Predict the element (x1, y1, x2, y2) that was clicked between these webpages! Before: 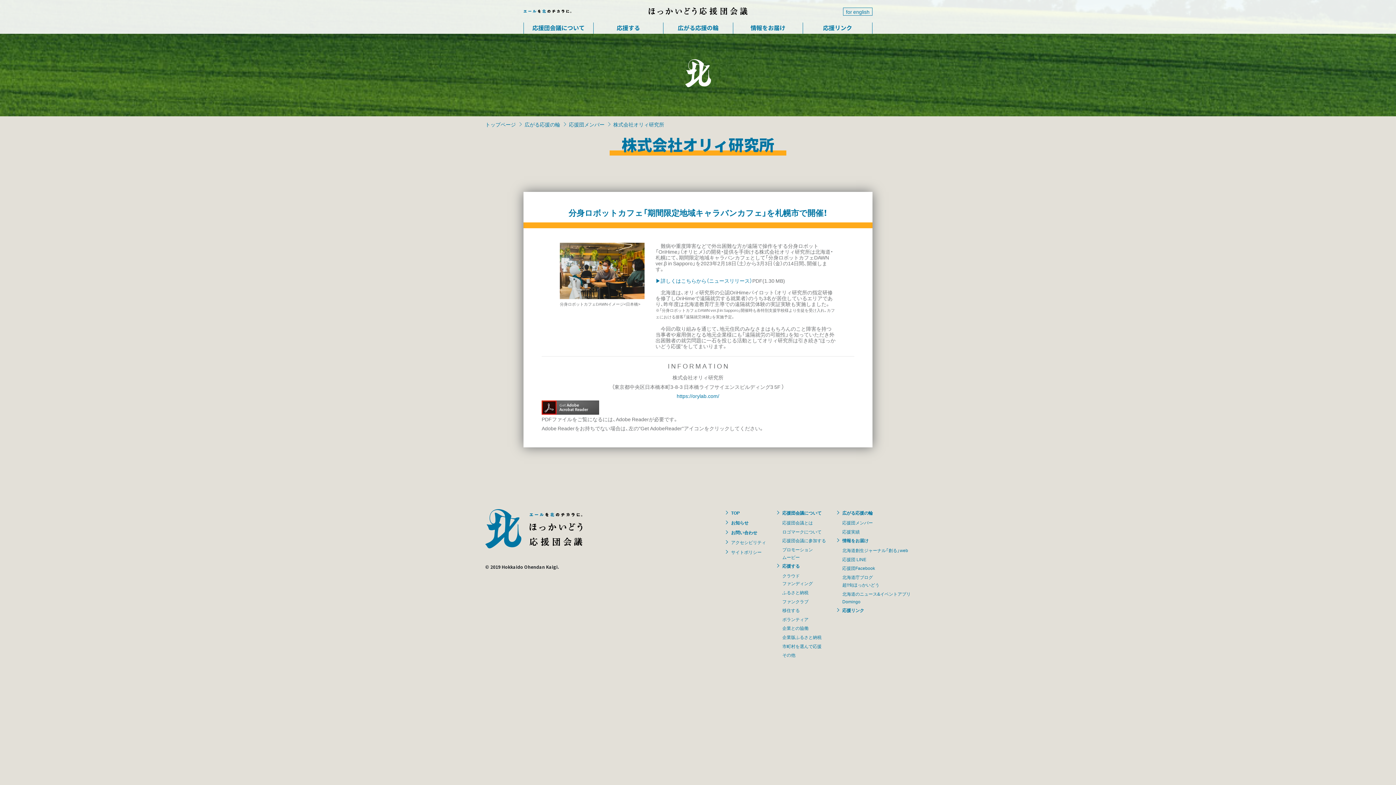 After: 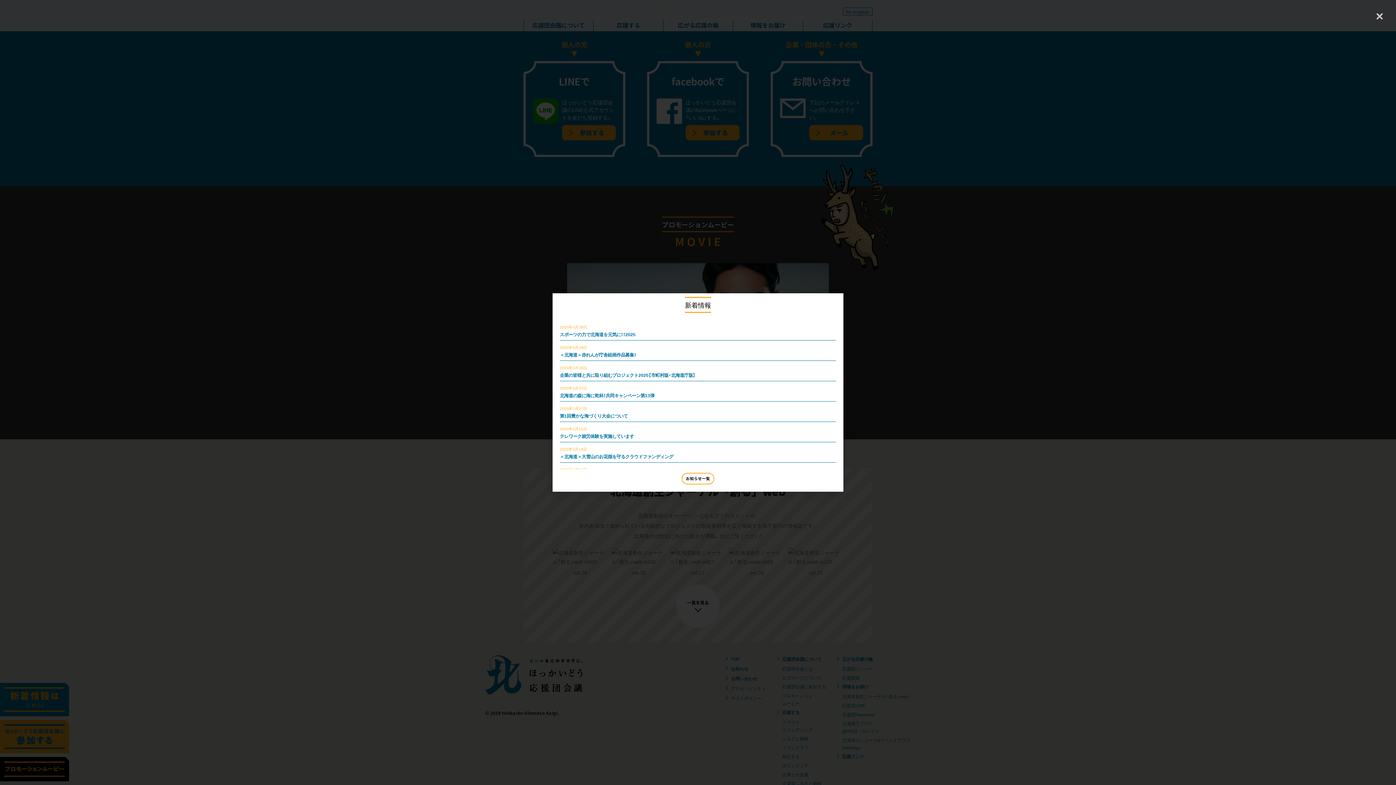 Action: bbox: (731, 529, 757, 536) label: お問い合わせ